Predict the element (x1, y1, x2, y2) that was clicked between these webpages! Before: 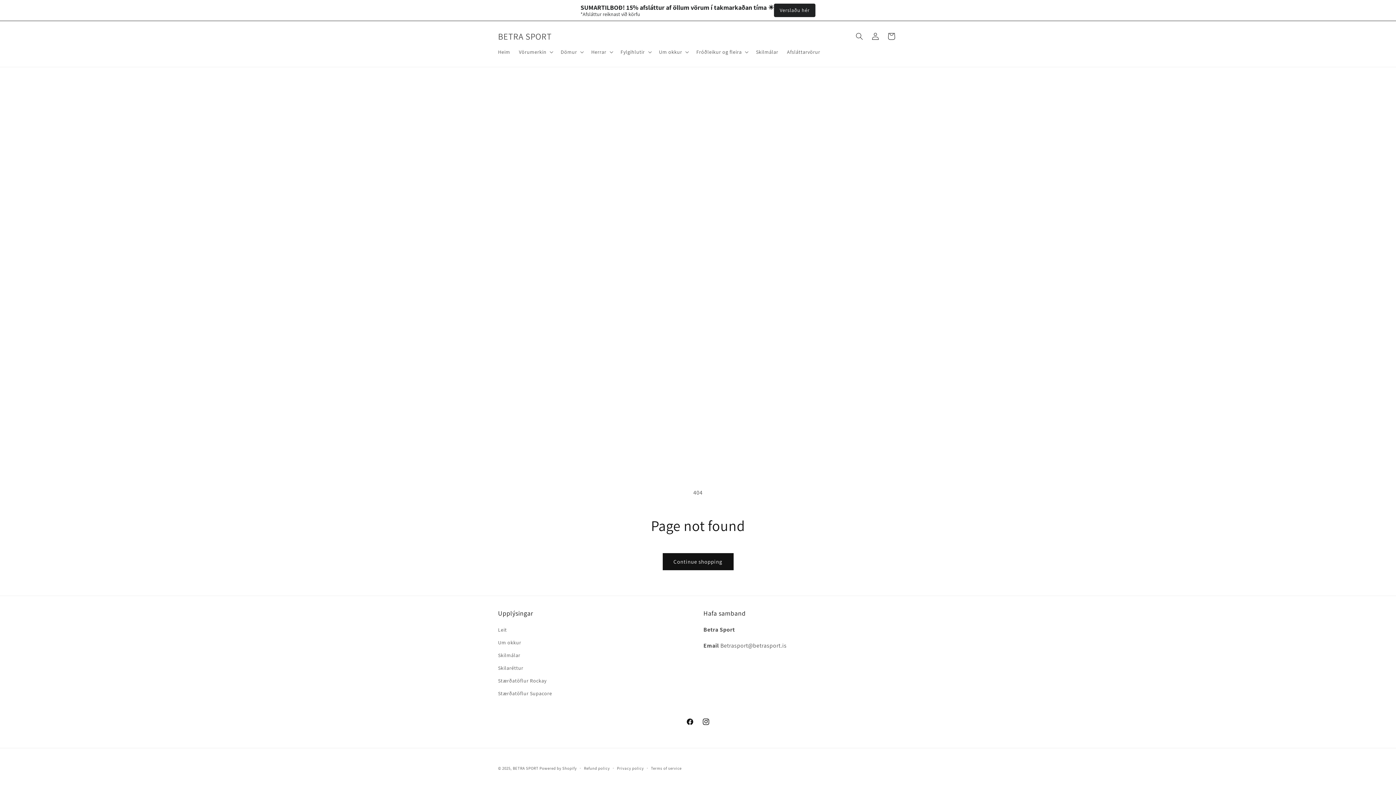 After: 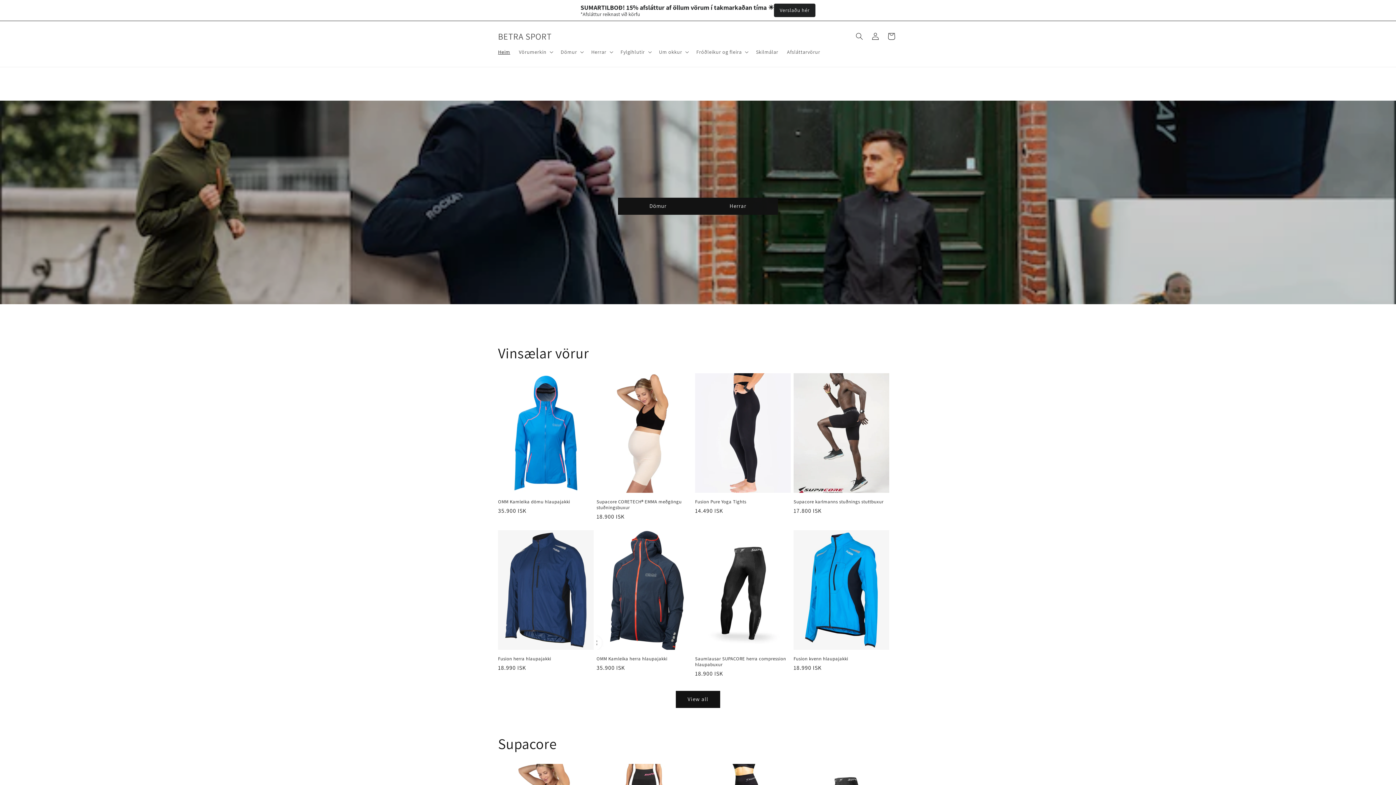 Action: label: BETRA SPORT bbox: (512, 766, 538, 771)